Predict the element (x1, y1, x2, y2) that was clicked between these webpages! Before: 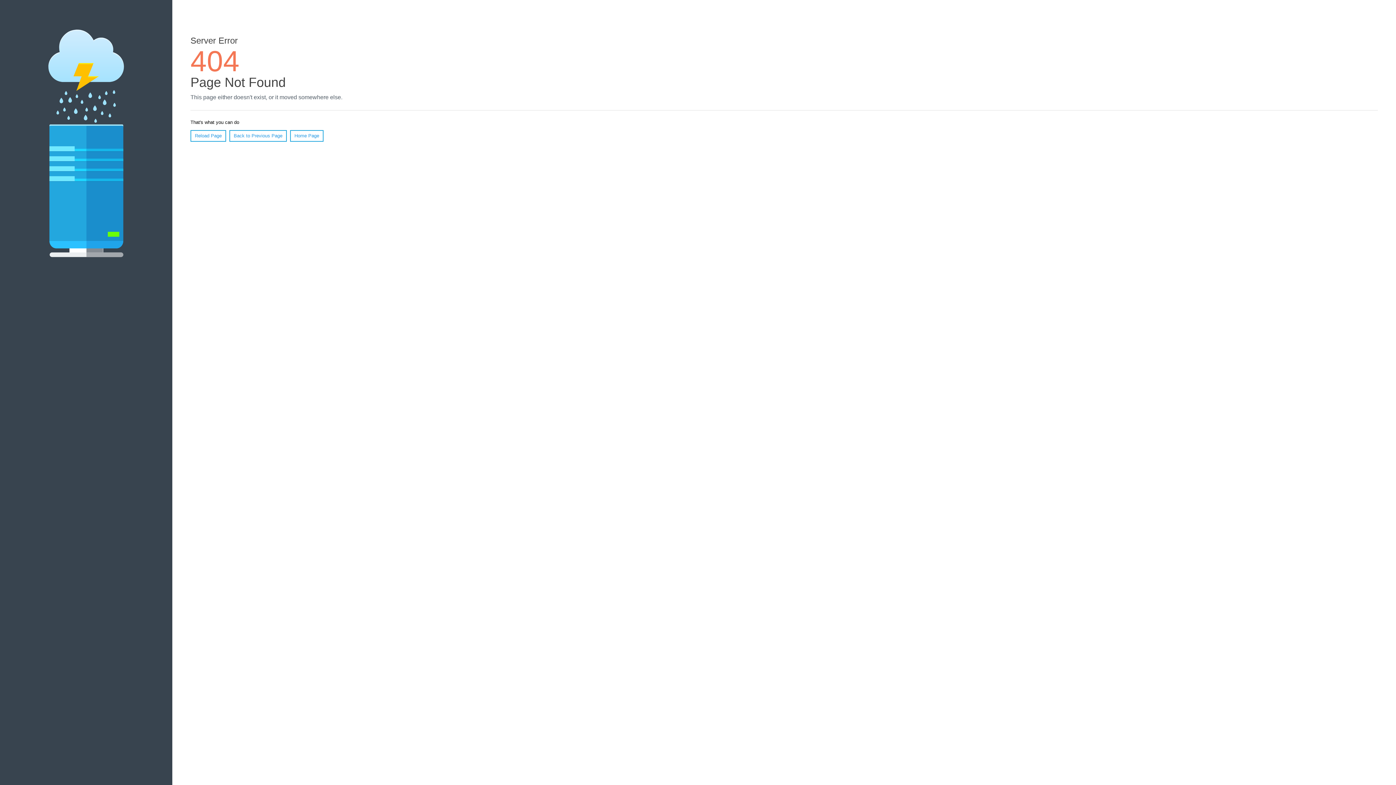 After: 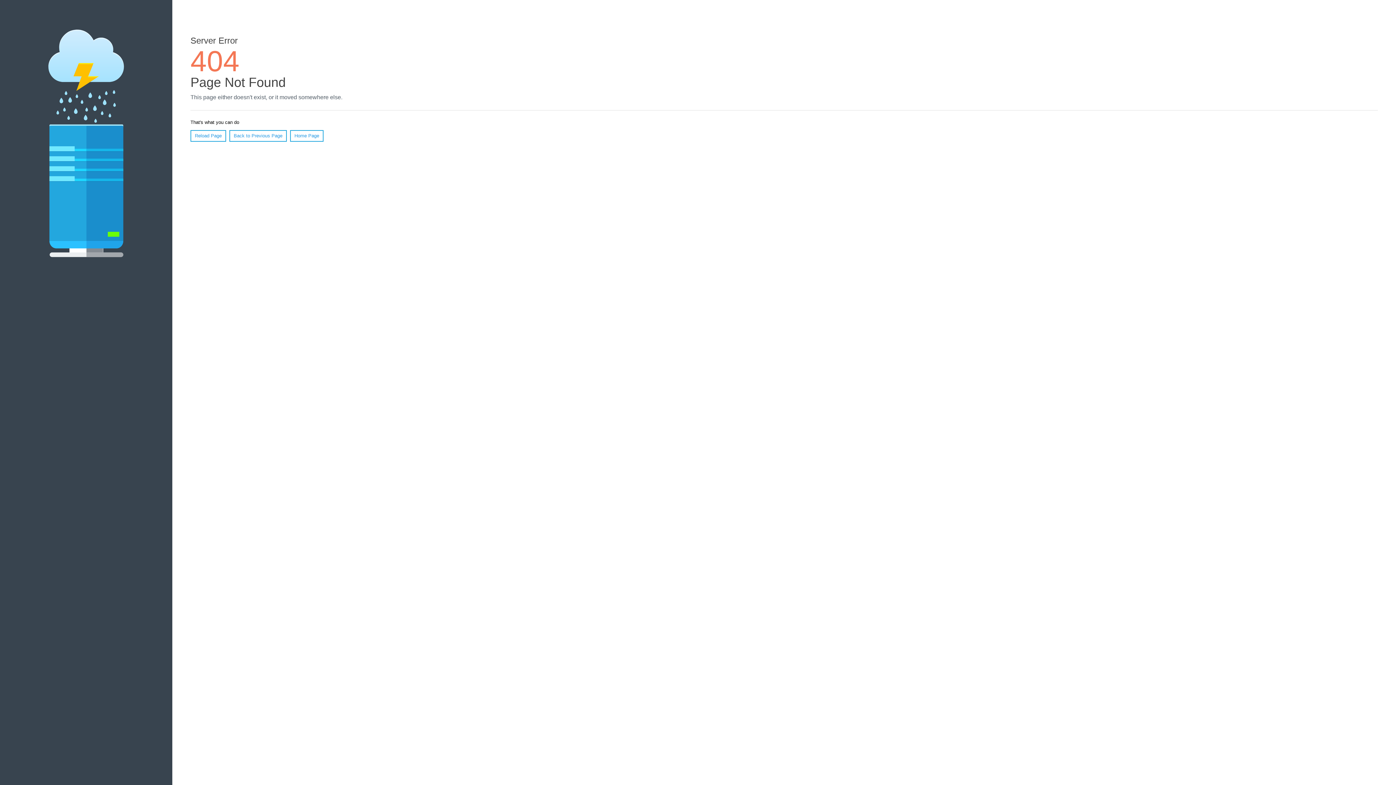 Action: bbox: (190, 130, 226, 141) label: Reload Page